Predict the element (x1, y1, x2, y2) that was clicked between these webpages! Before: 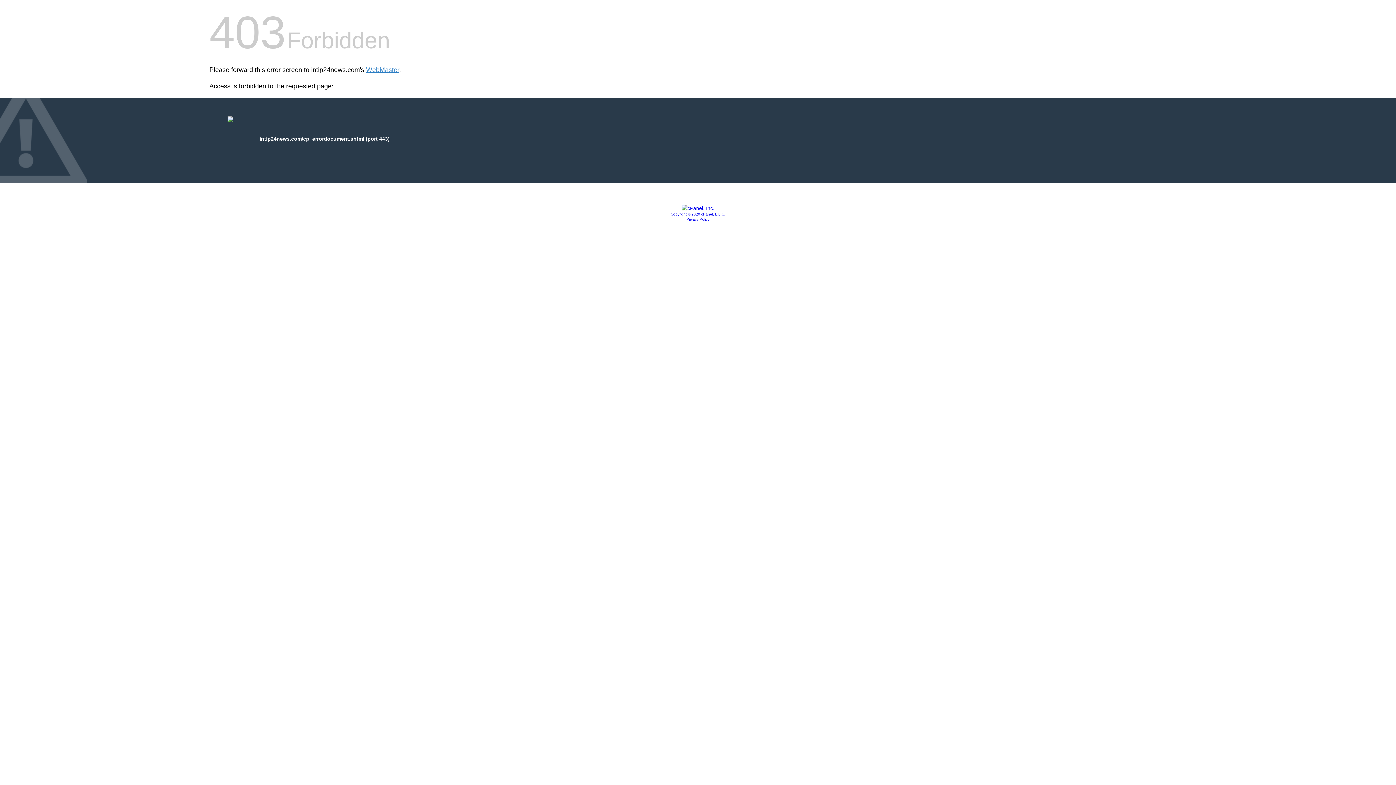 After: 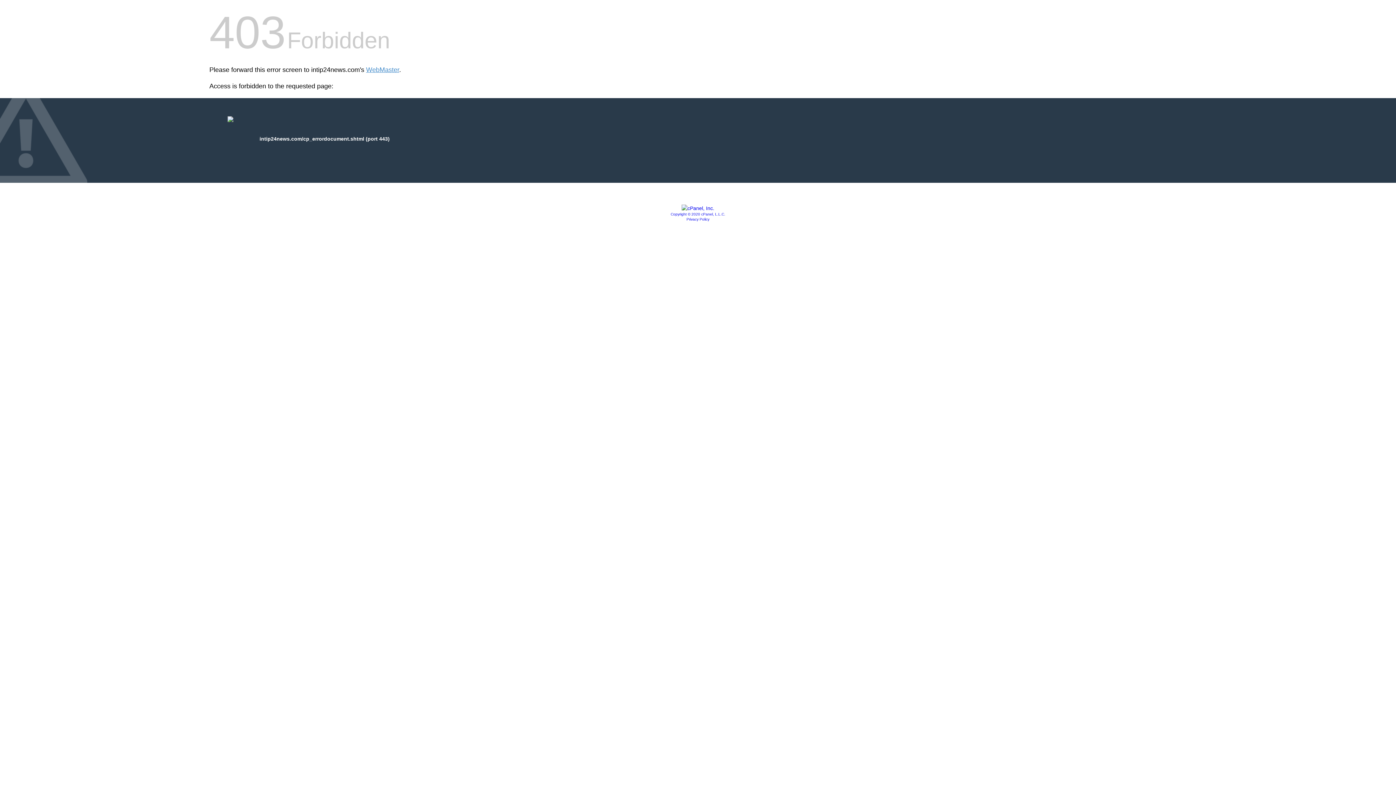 Action: bbox: (686, 217, 709, 221) label: Privacy Policy